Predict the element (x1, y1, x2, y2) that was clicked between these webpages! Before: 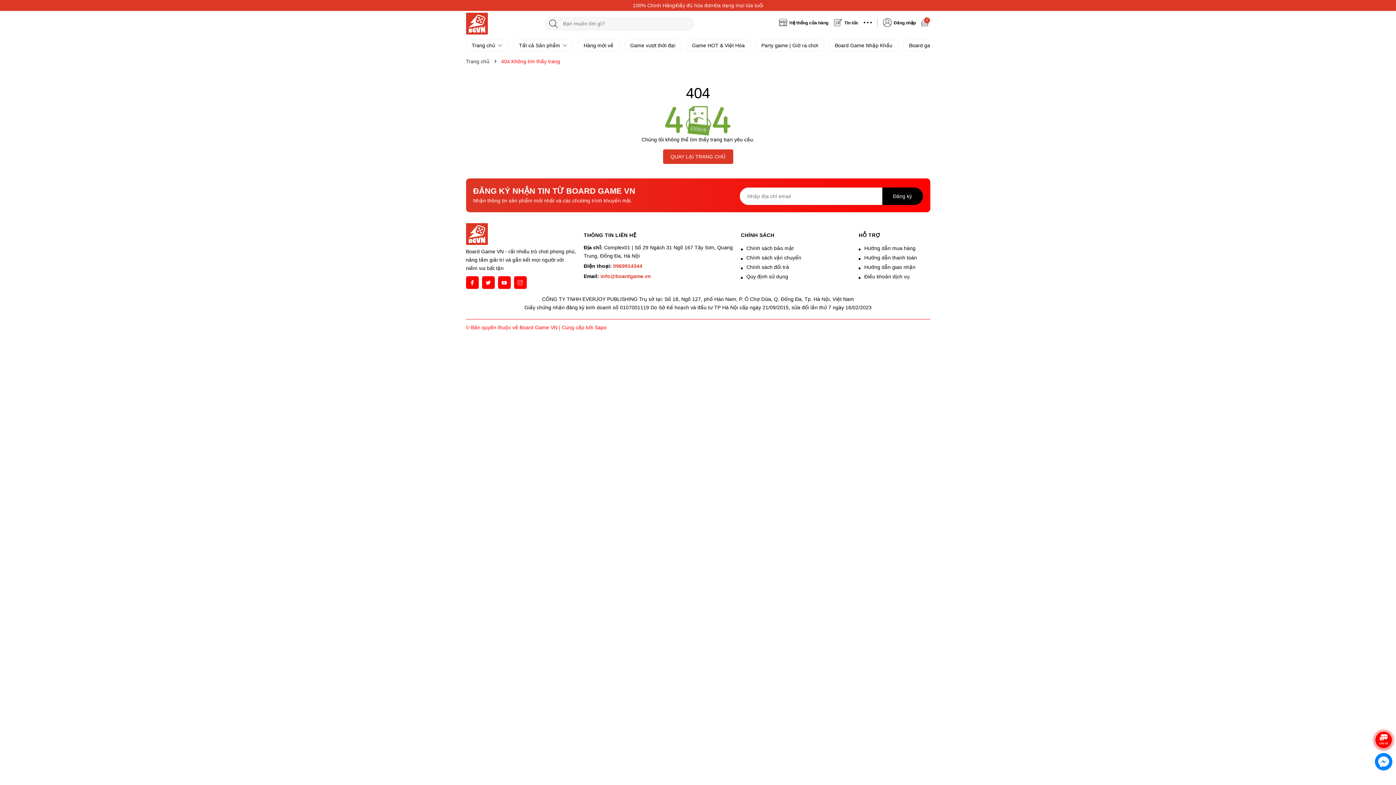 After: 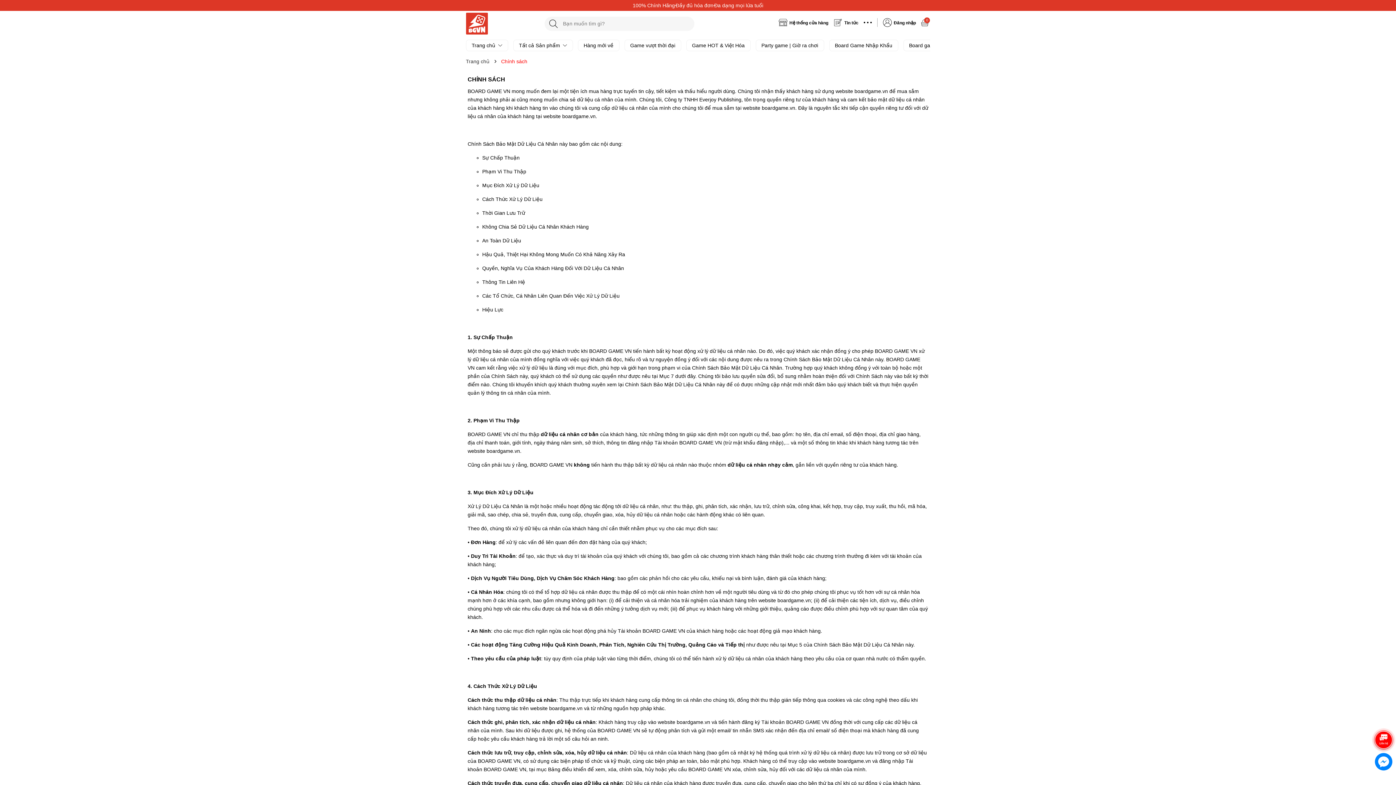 Action: bbox: (741, 243, 851, 253) label: Chính sách bảo mật